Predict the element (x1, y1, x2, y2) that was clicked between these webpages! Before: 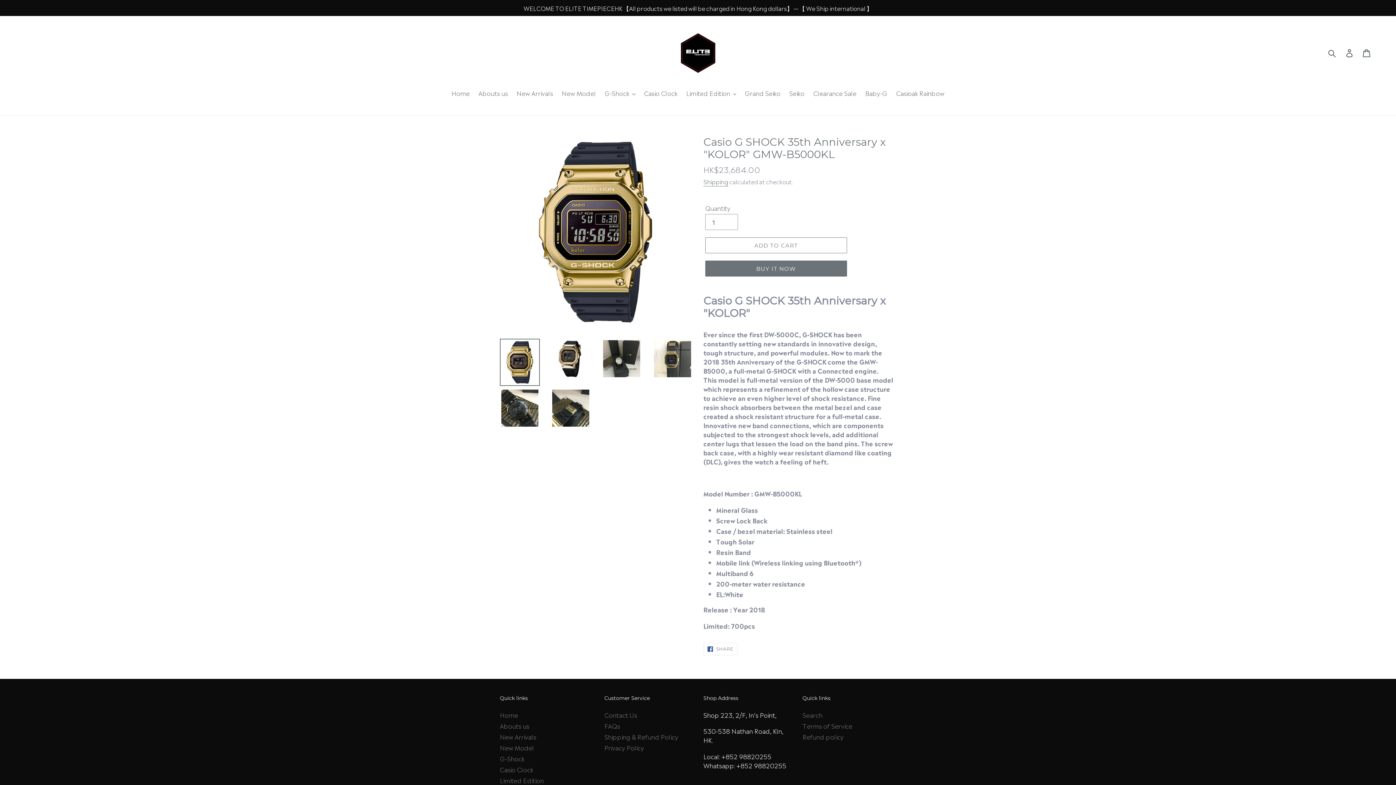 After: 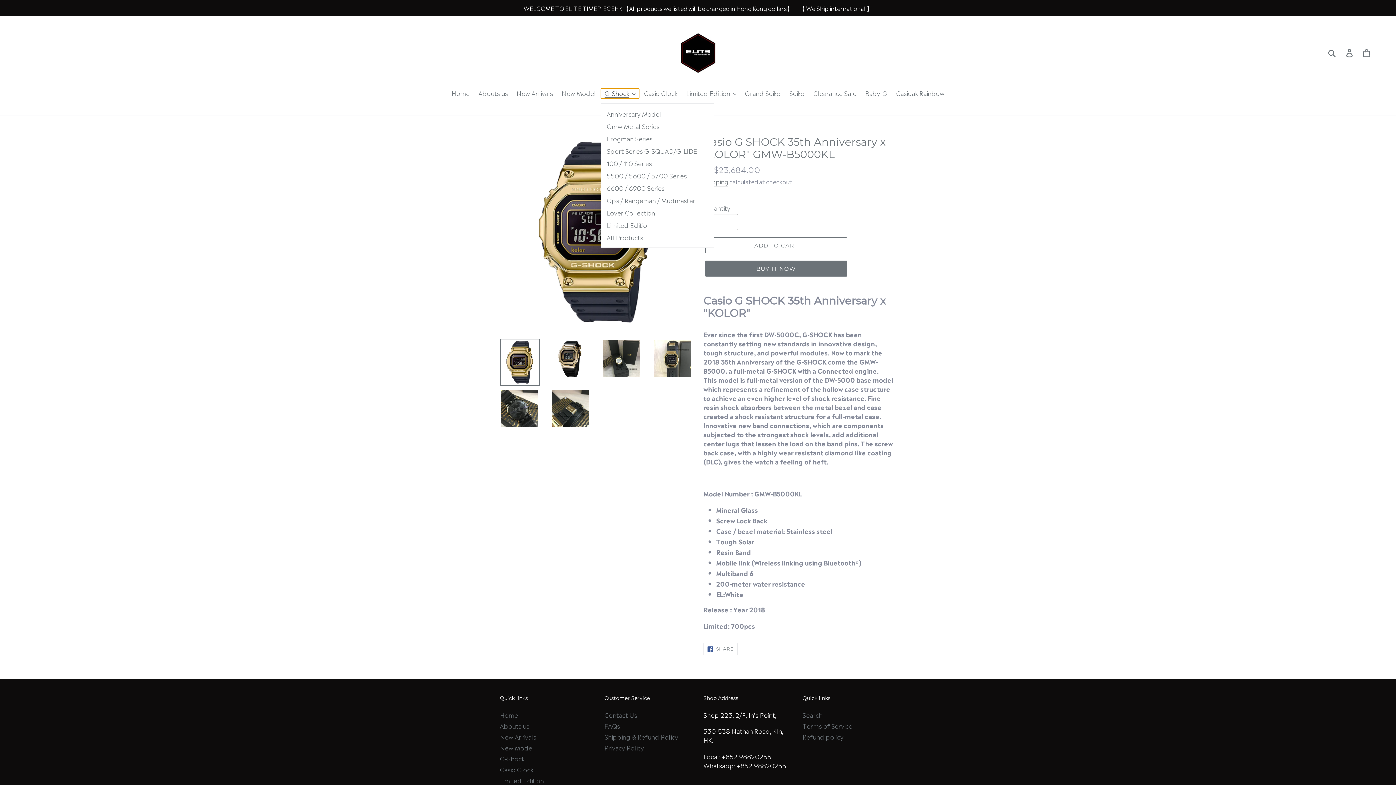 Action: bbox: (601, 88, 639, 98) label: G-Shock